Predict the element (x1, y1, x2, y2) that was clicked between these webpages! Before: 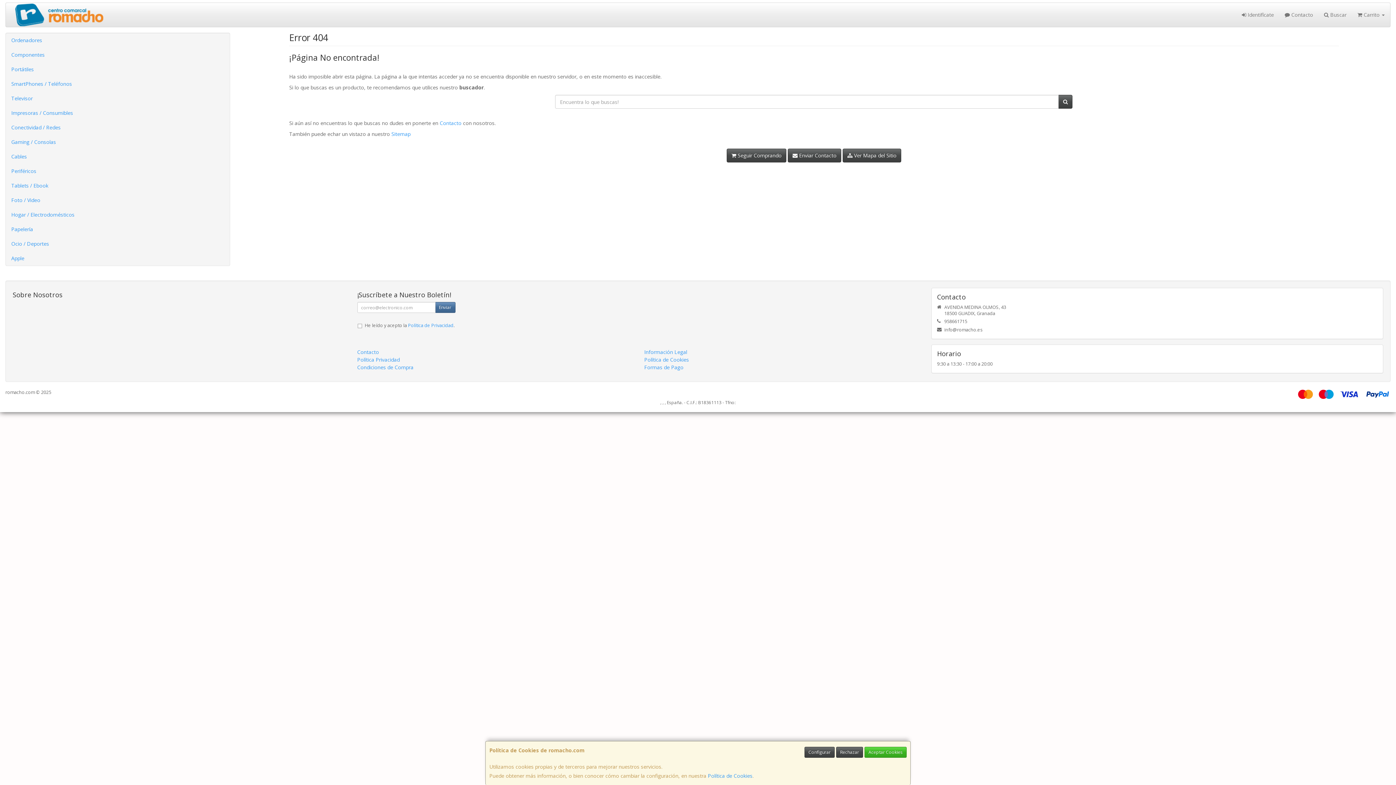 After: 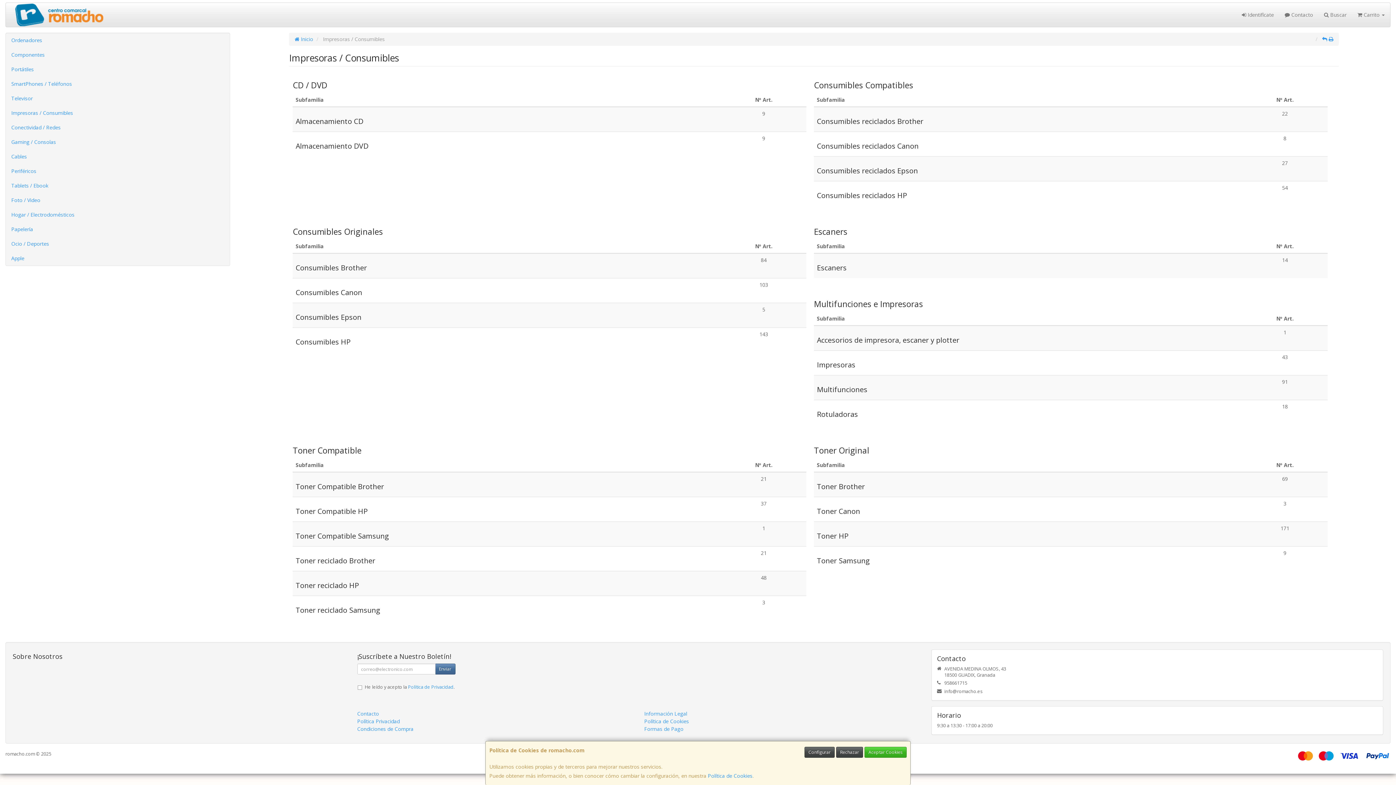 Action: bbox: (5, 105, 229, 120) label: Impresoras / Consumibles